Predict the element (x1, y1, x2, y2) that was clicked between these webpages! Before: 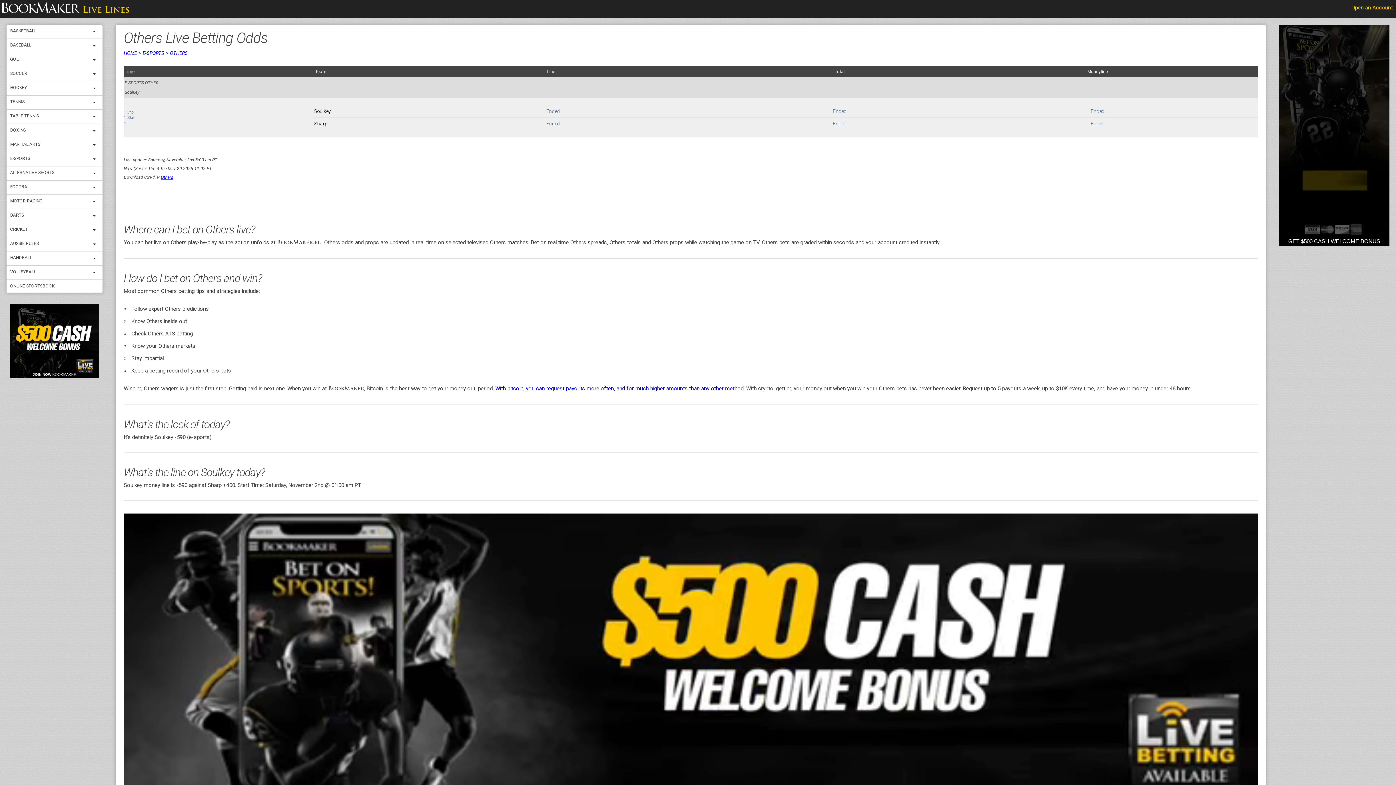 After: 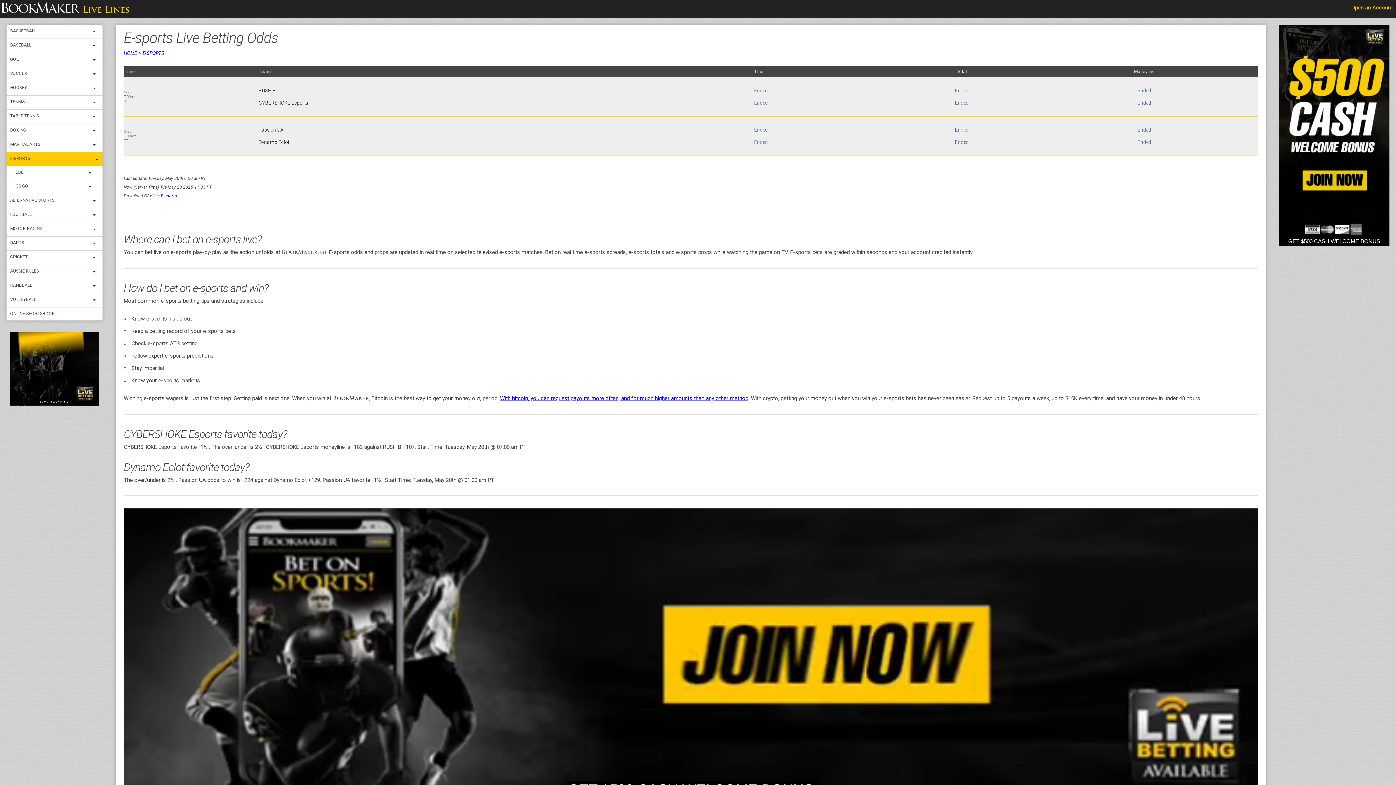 Action: bbox: (142, 50, 164, 55) label: E-SPORTS